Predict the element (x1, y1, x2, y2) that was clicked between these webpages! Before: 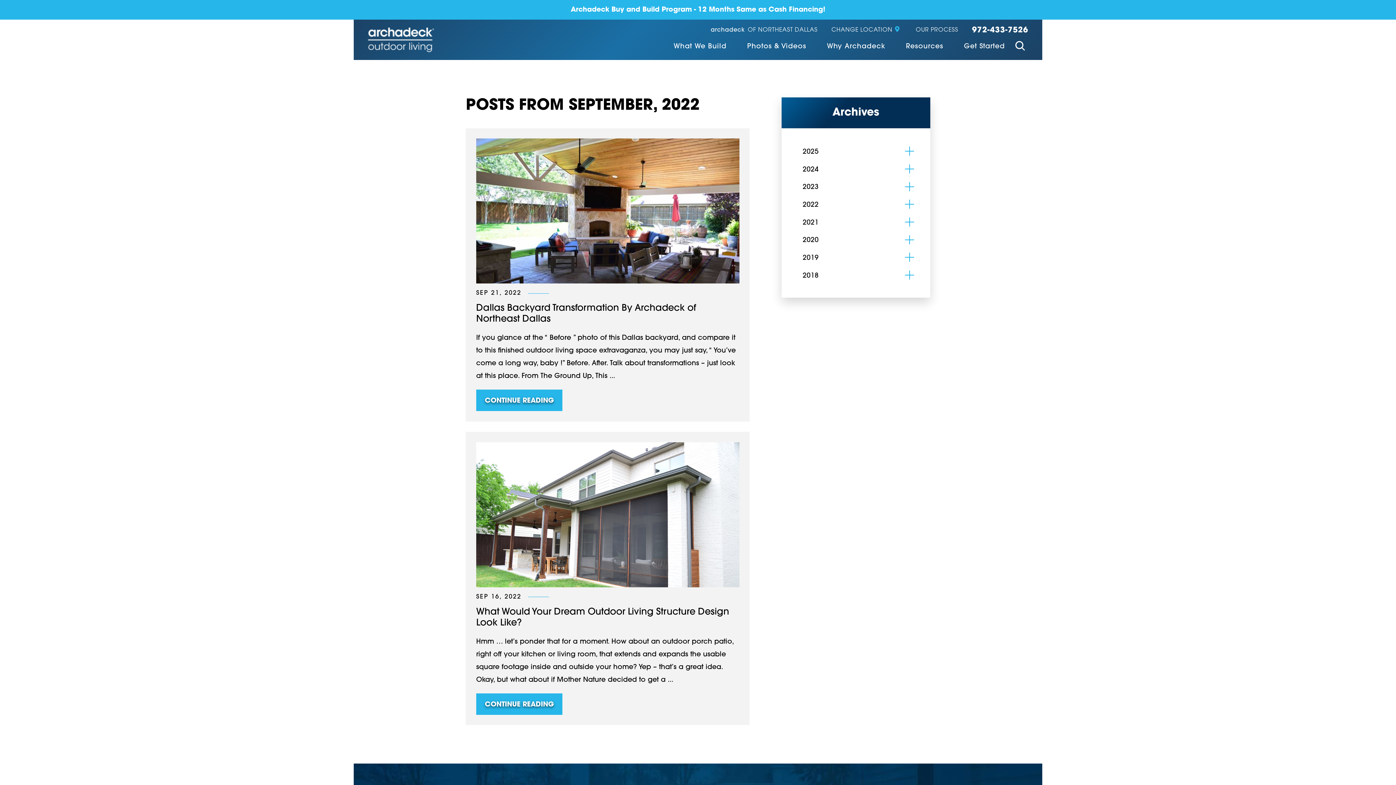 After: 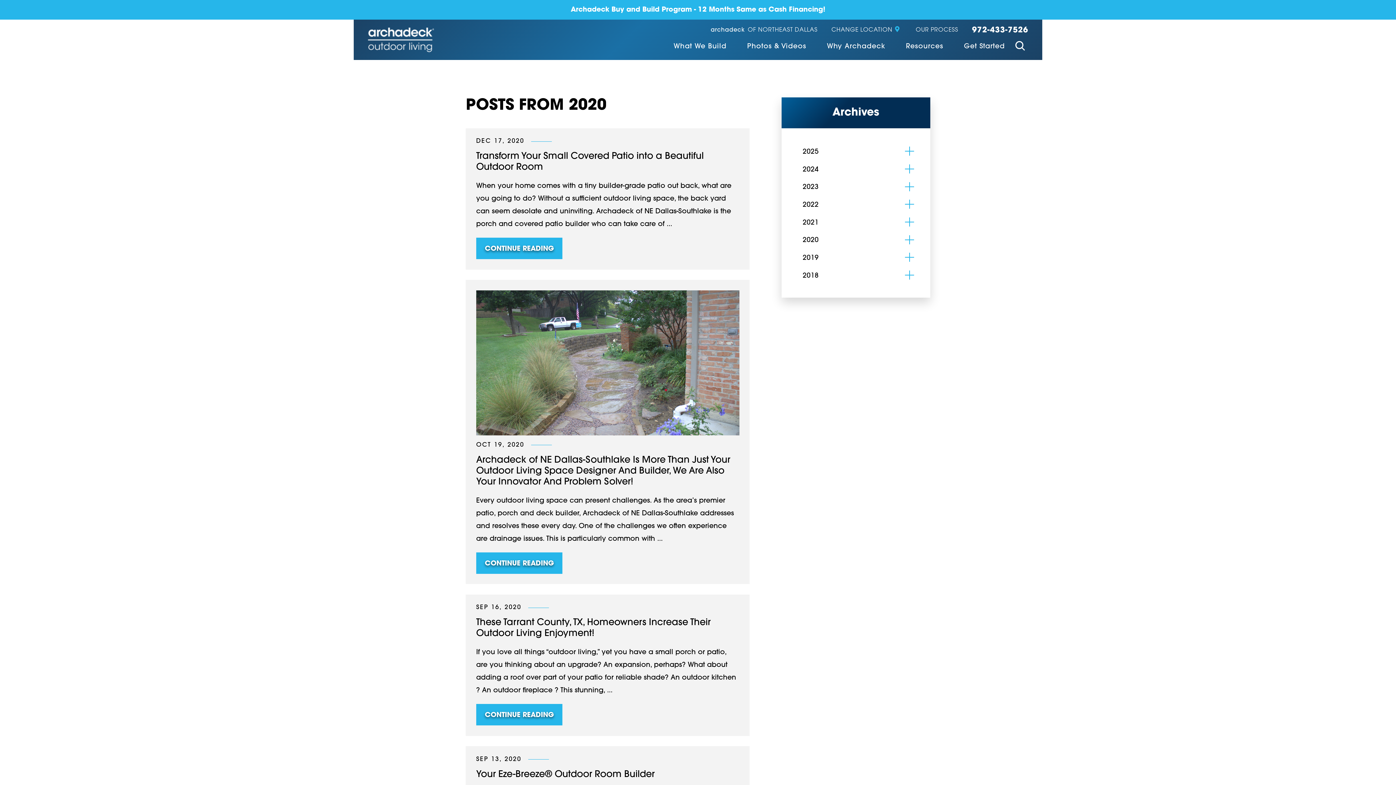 Action: bbox: (781, 230, 930, 248) label: 2020